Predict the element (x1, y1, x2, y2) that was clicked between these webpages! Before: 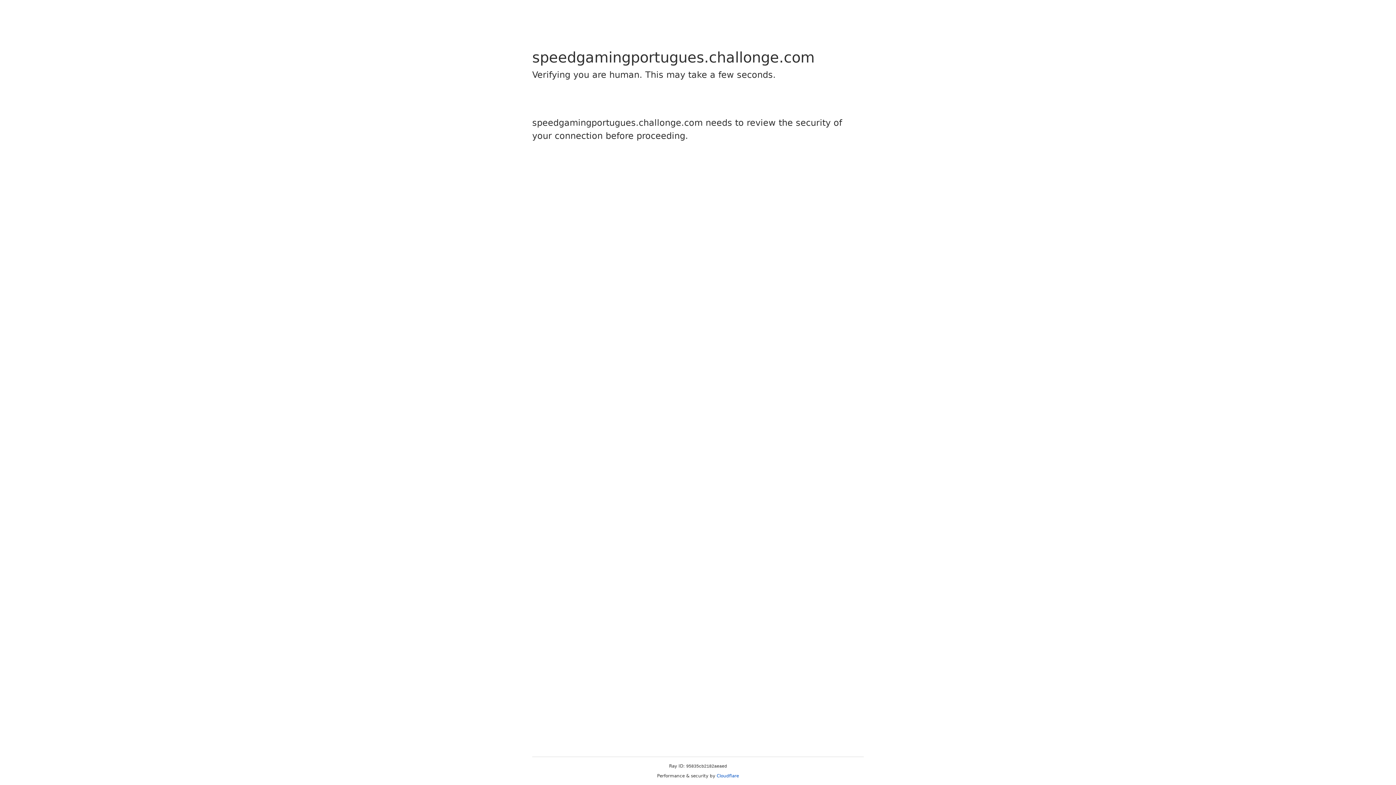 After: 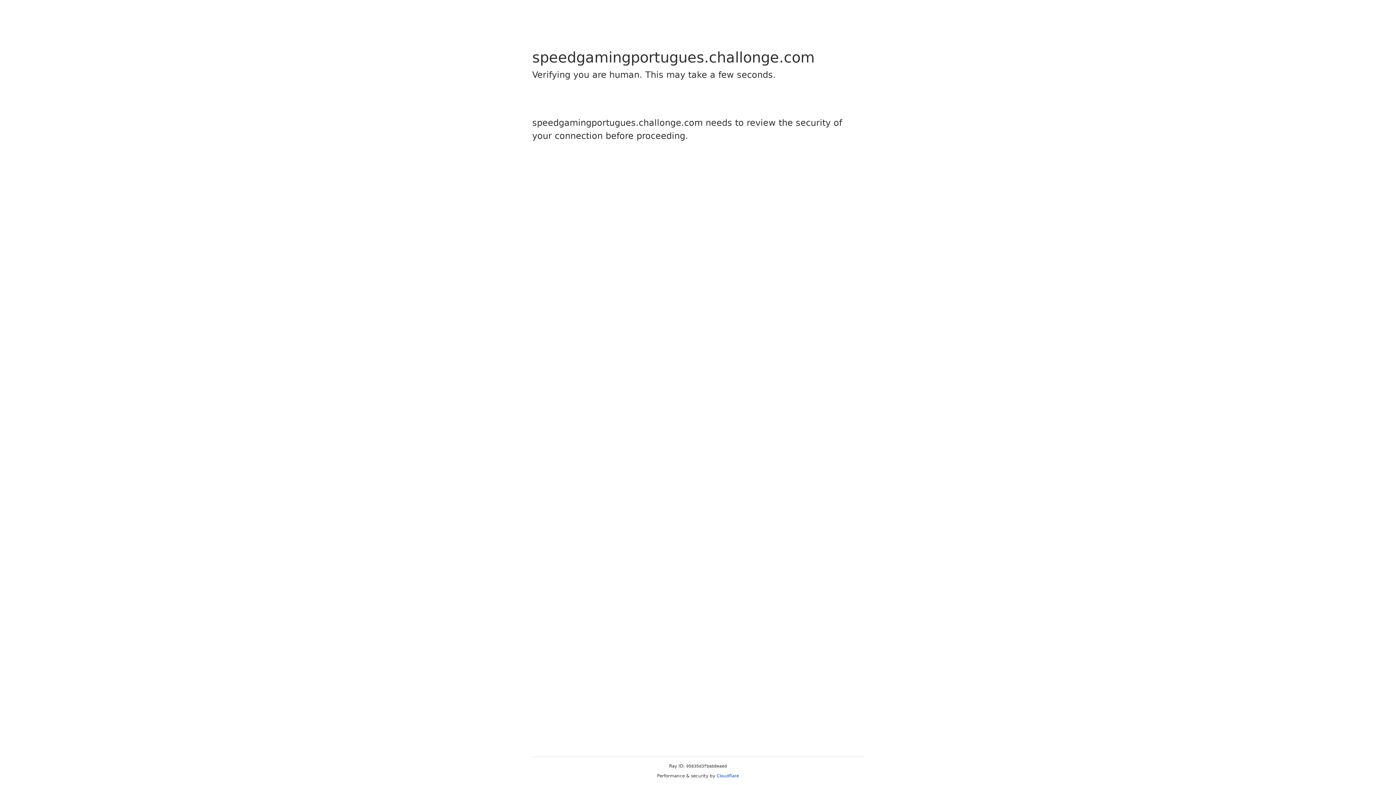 Action: bbox: (716, 773, 739, 778) label: Cloudflare